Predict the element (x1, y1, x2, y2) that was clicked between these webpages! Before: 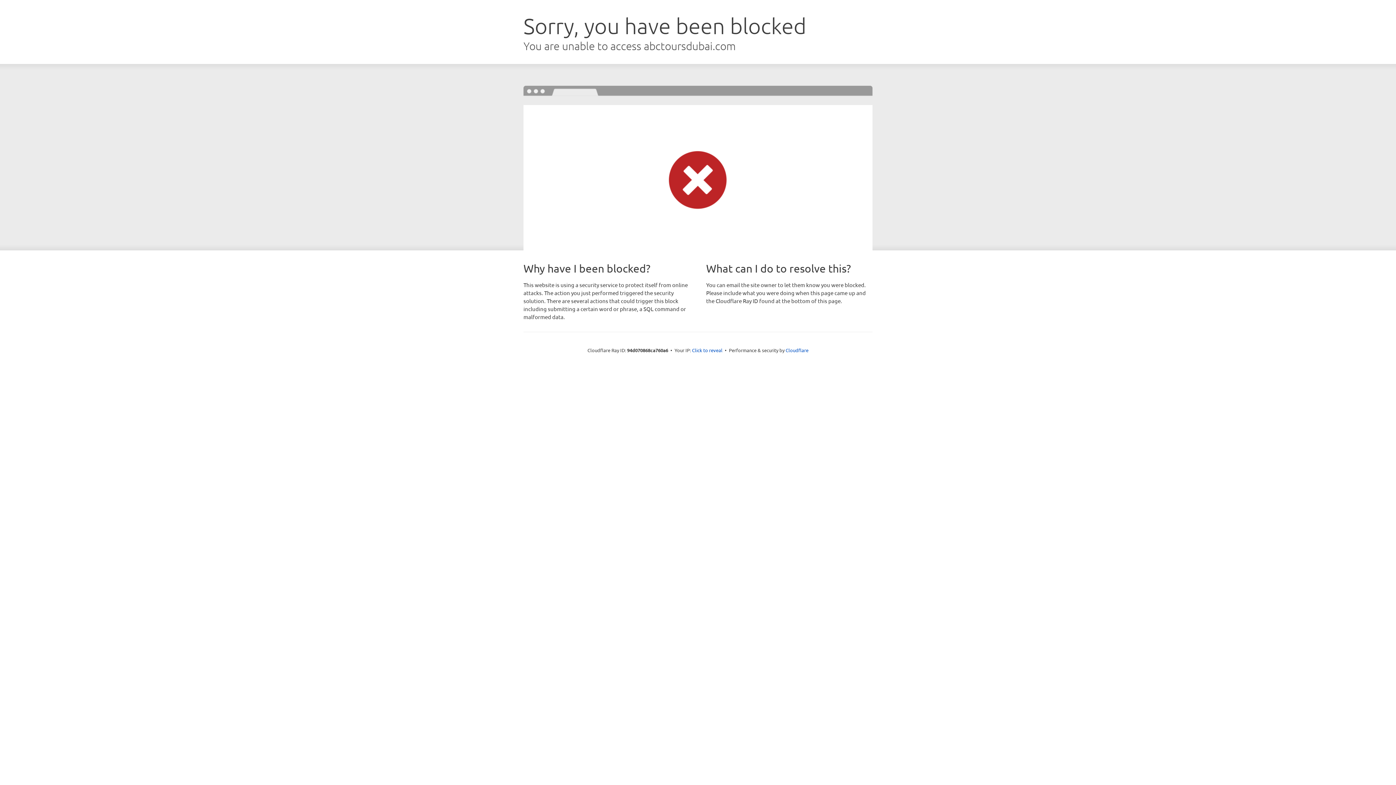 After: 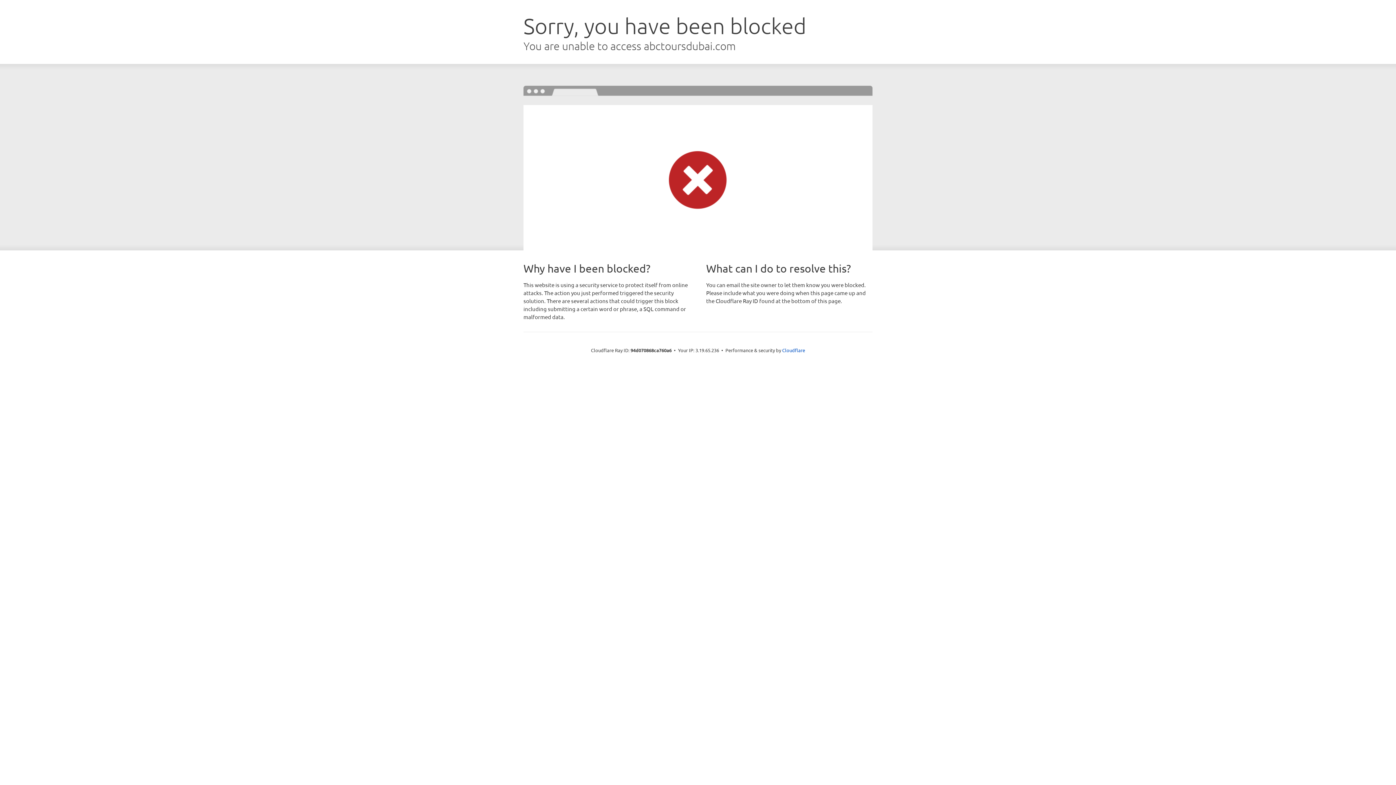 Action: label: Click to reveal bbox: (692, 346, 722, 353)